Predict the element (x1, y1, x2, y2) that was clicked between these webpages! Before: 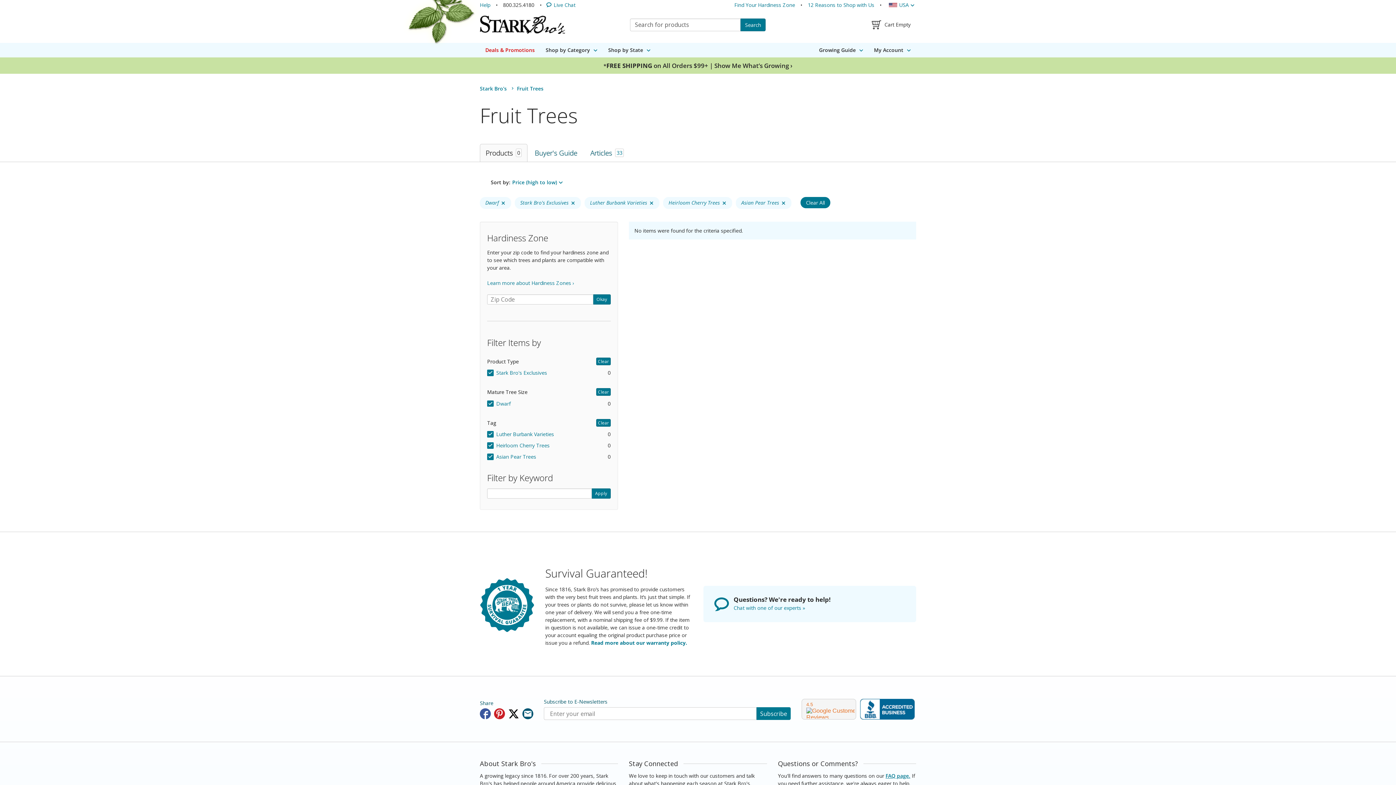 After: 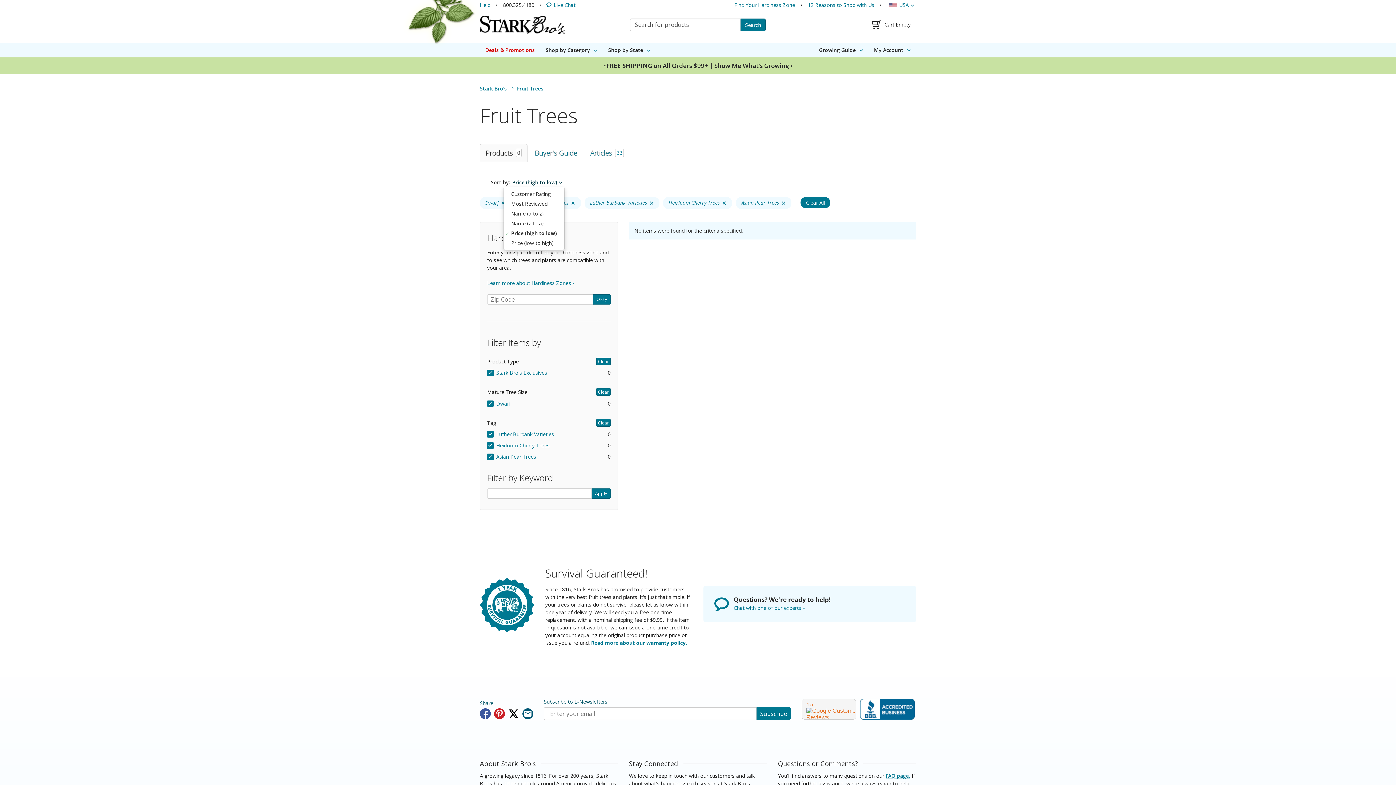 Action: label: SortPrice (high to low) bbox: (490, 178, 564, 185)